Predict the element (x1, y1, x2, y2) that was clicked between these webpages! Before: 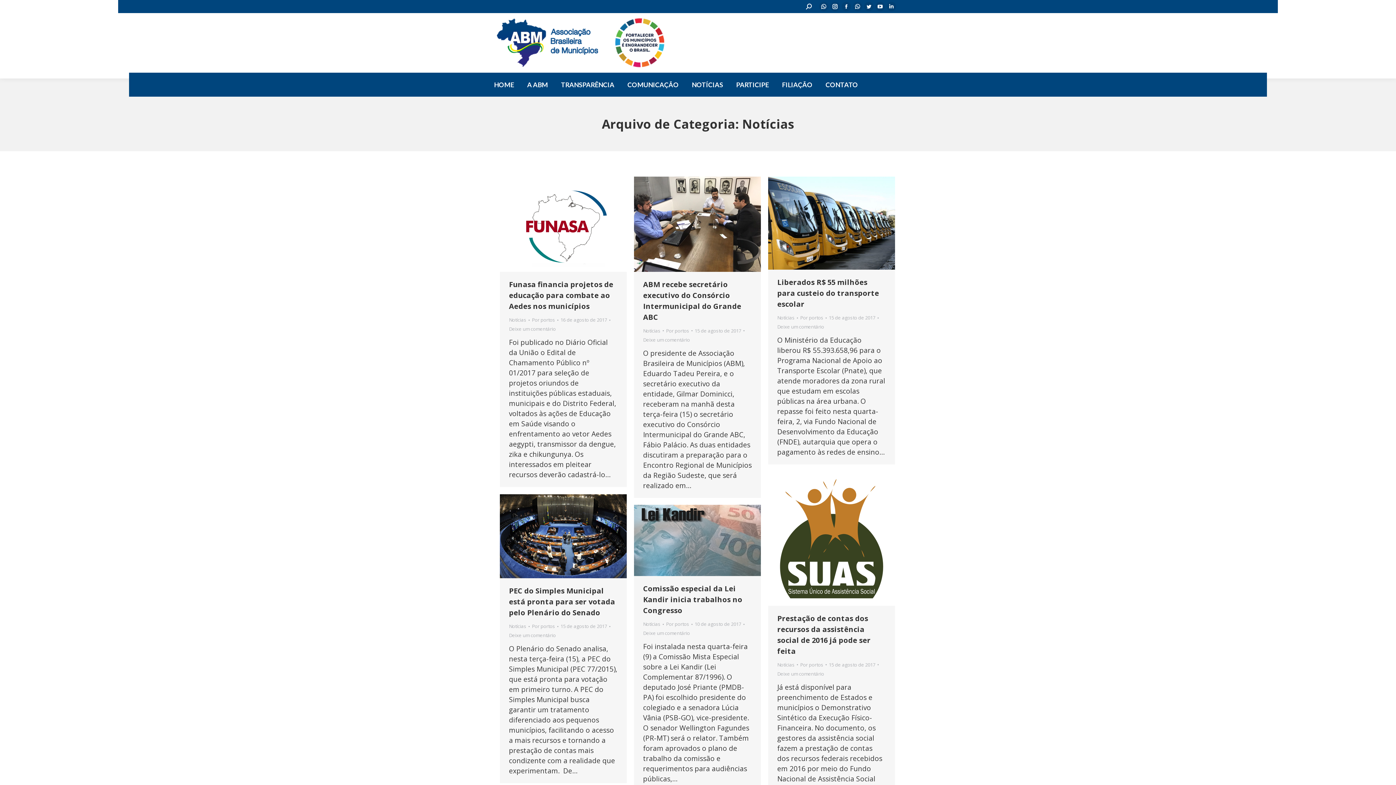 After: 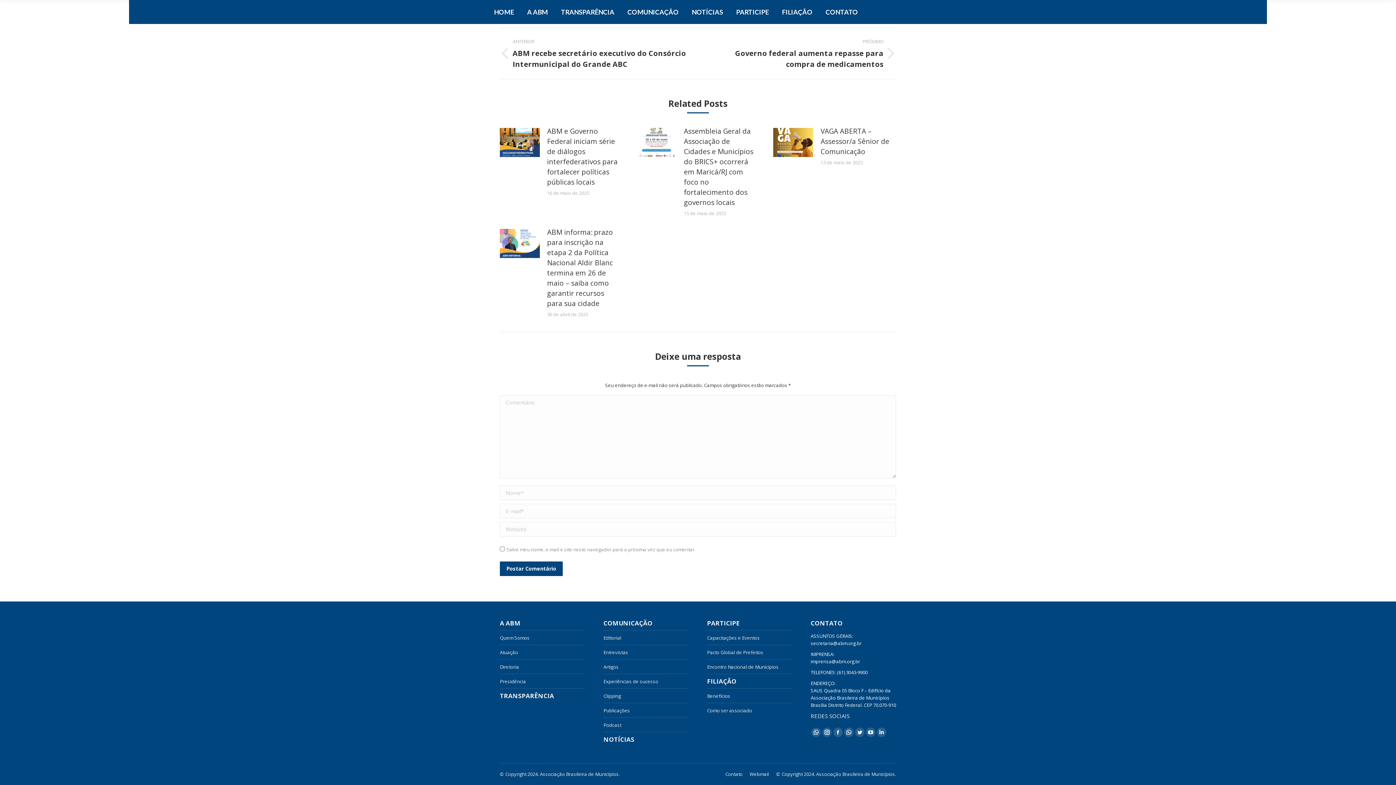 Action: bbox: (509, 324, 556, 333) label: Deixe um comentário